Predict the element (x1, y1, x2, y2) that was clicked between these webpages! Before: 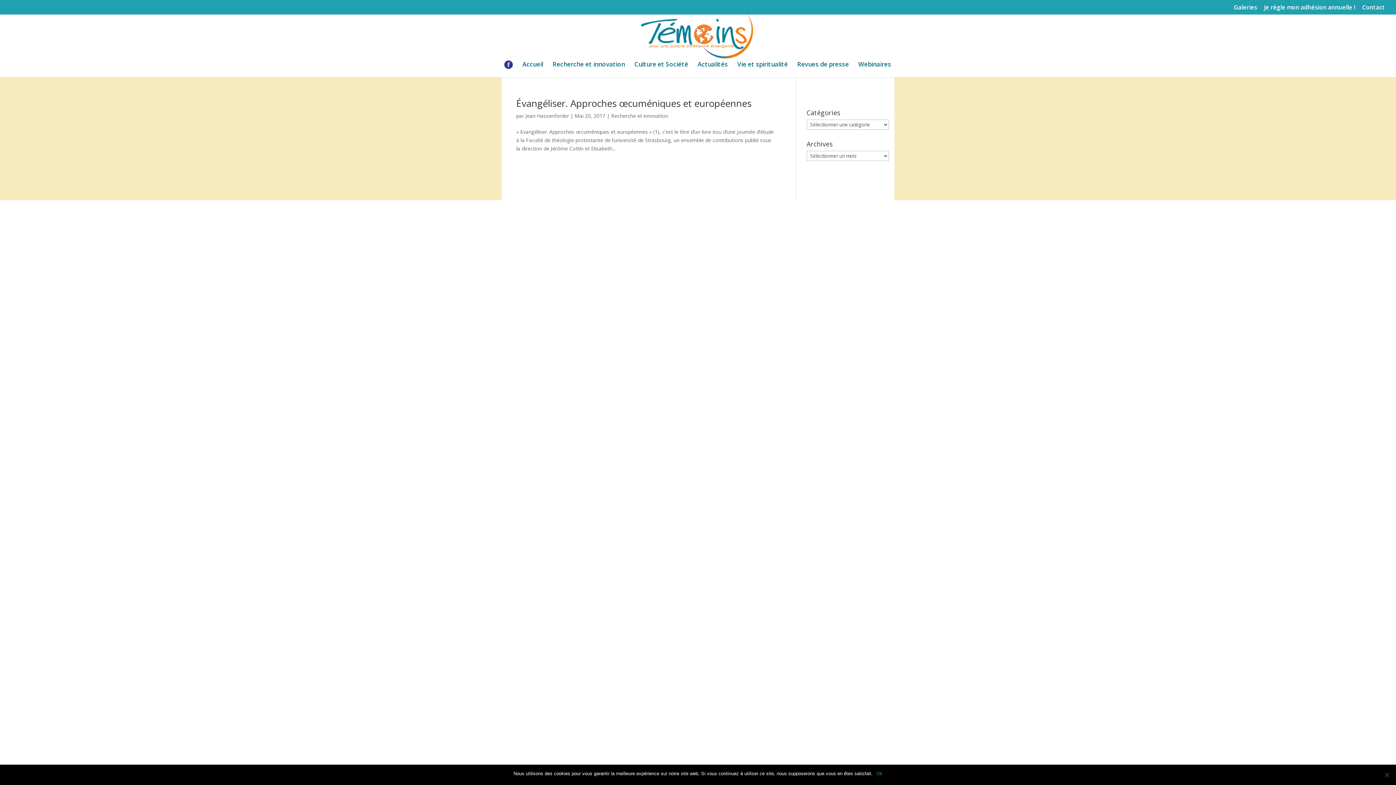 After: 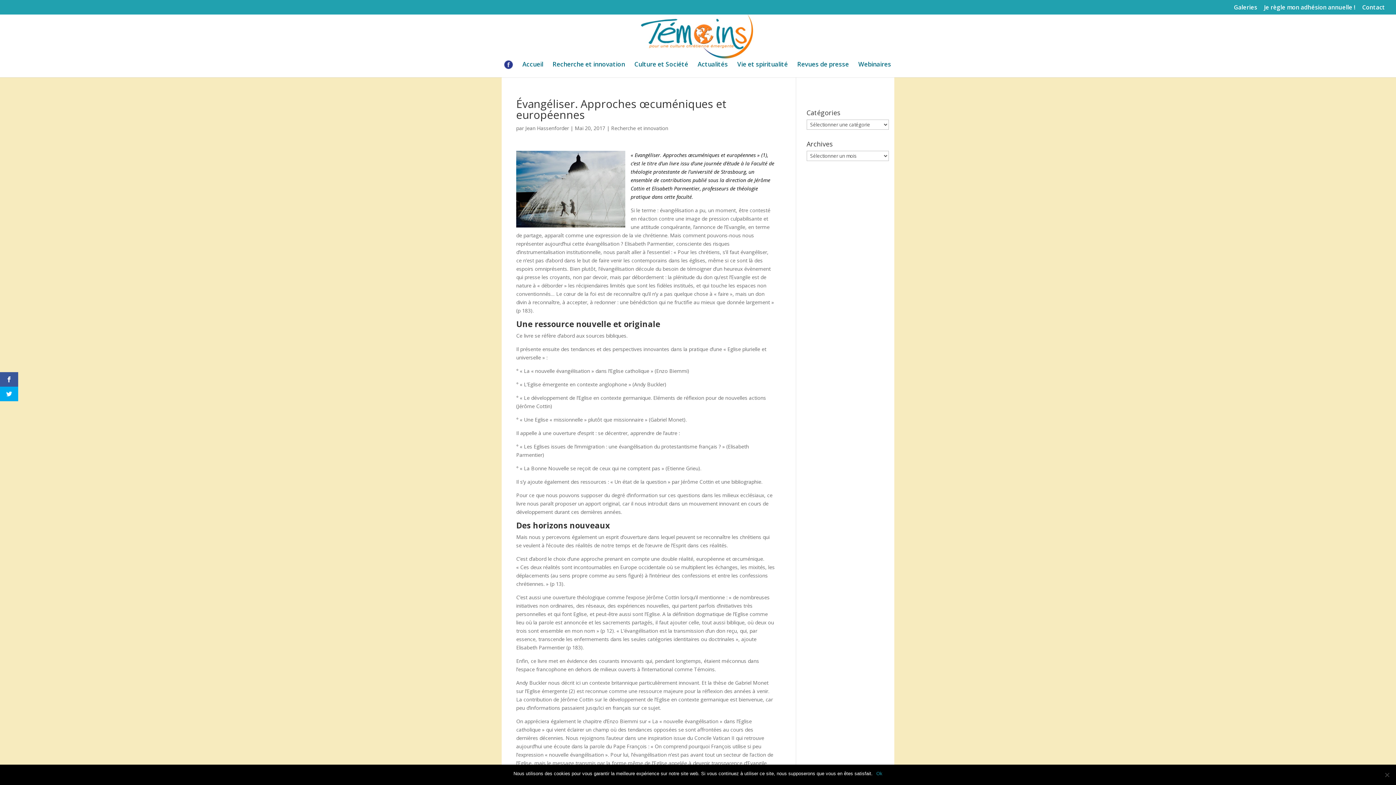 Action: label: Évangéliser. Approches œcuméniques et européennes bbox: (516, 96, 751, 109)